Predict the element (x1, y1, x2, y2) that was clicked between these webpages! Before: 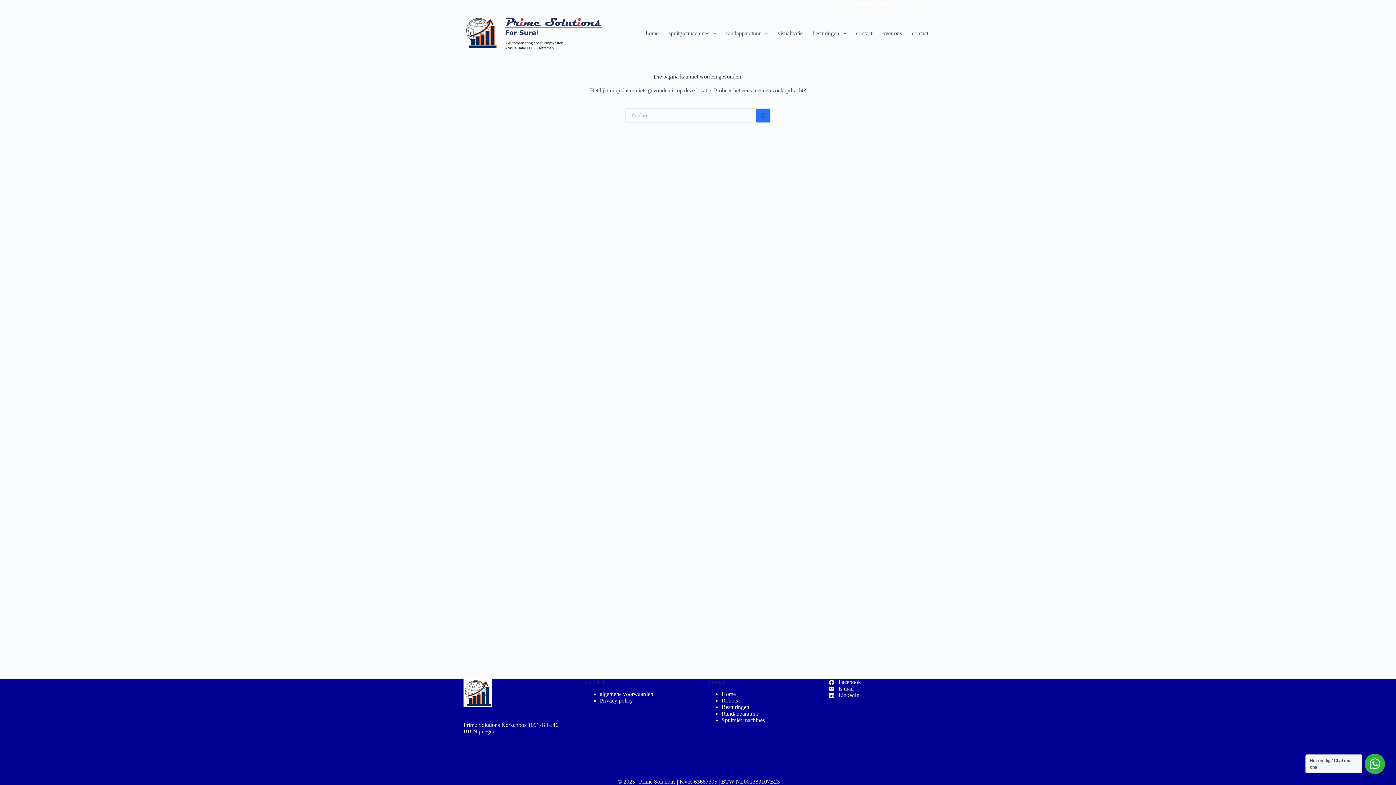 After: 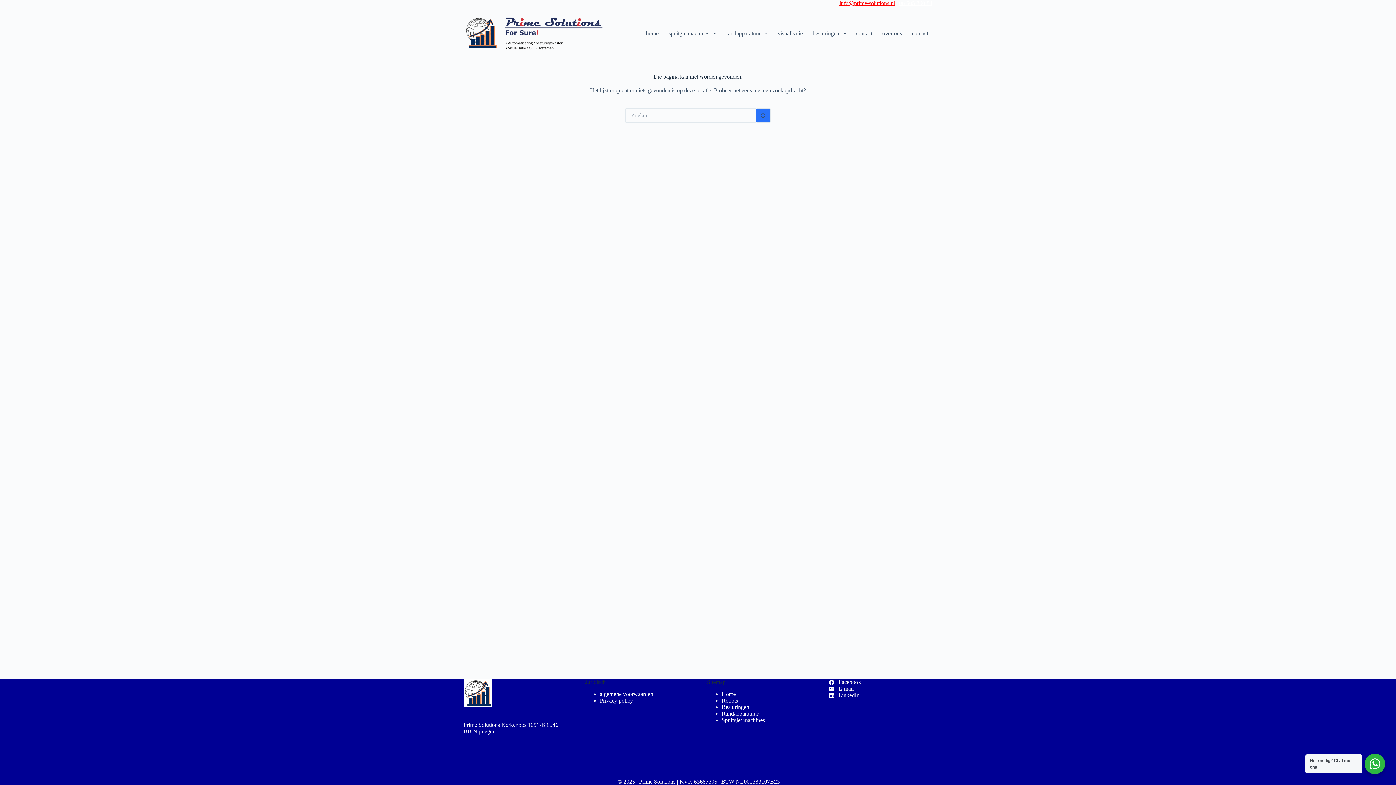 Action: label: info@prime-solutions.nl bbox: (839, 0, 895, 6)